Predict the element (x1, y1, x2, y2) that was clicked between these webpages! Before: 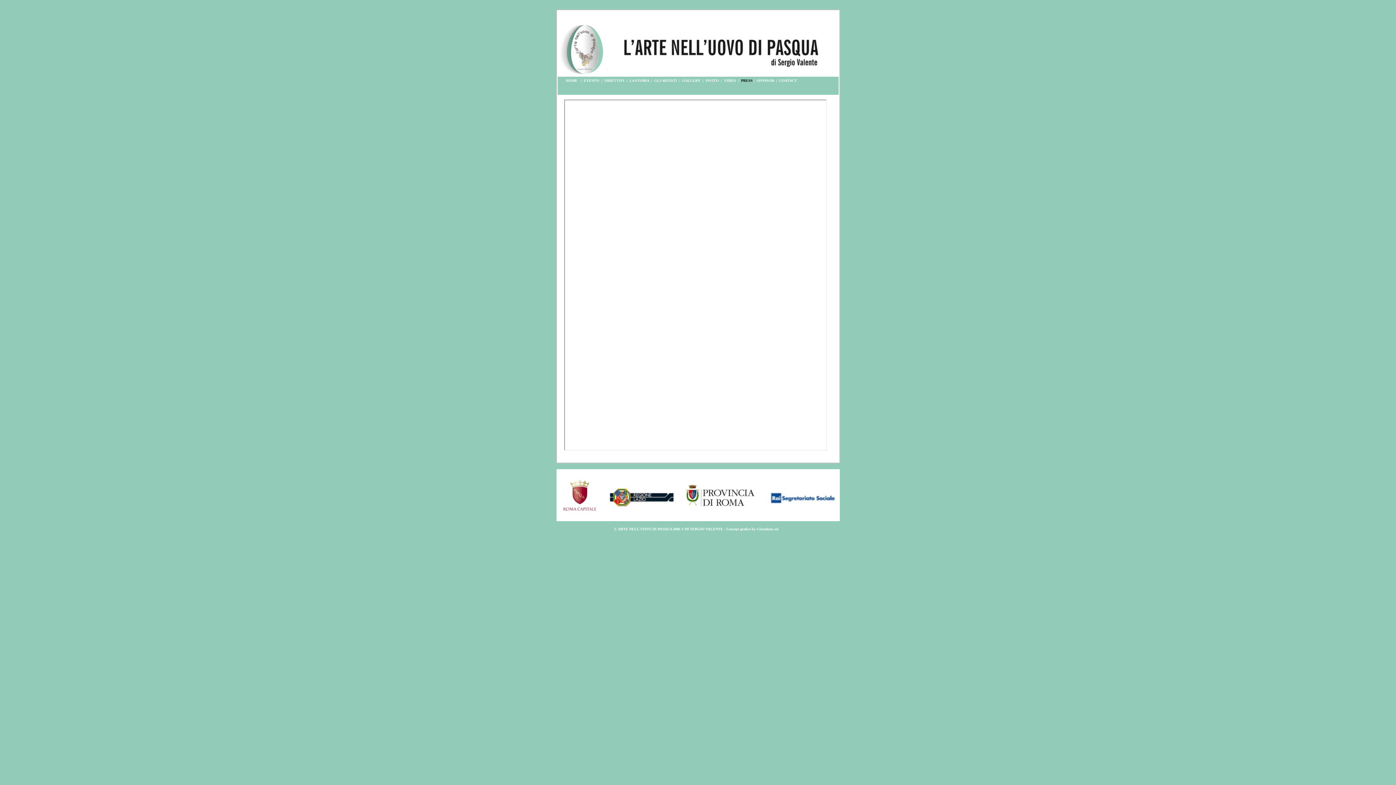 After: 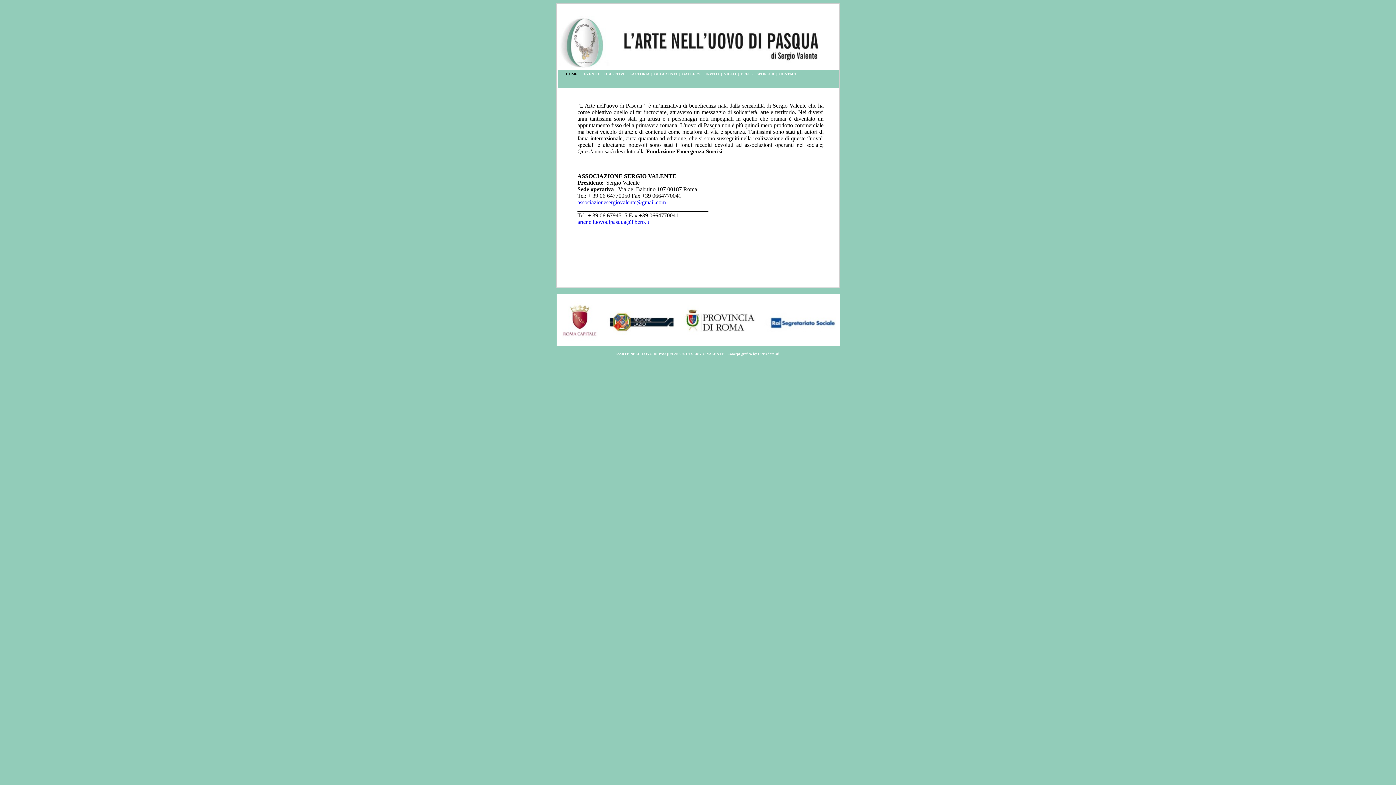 Action: label: HOME bbox: (566, 78, 577, 82)